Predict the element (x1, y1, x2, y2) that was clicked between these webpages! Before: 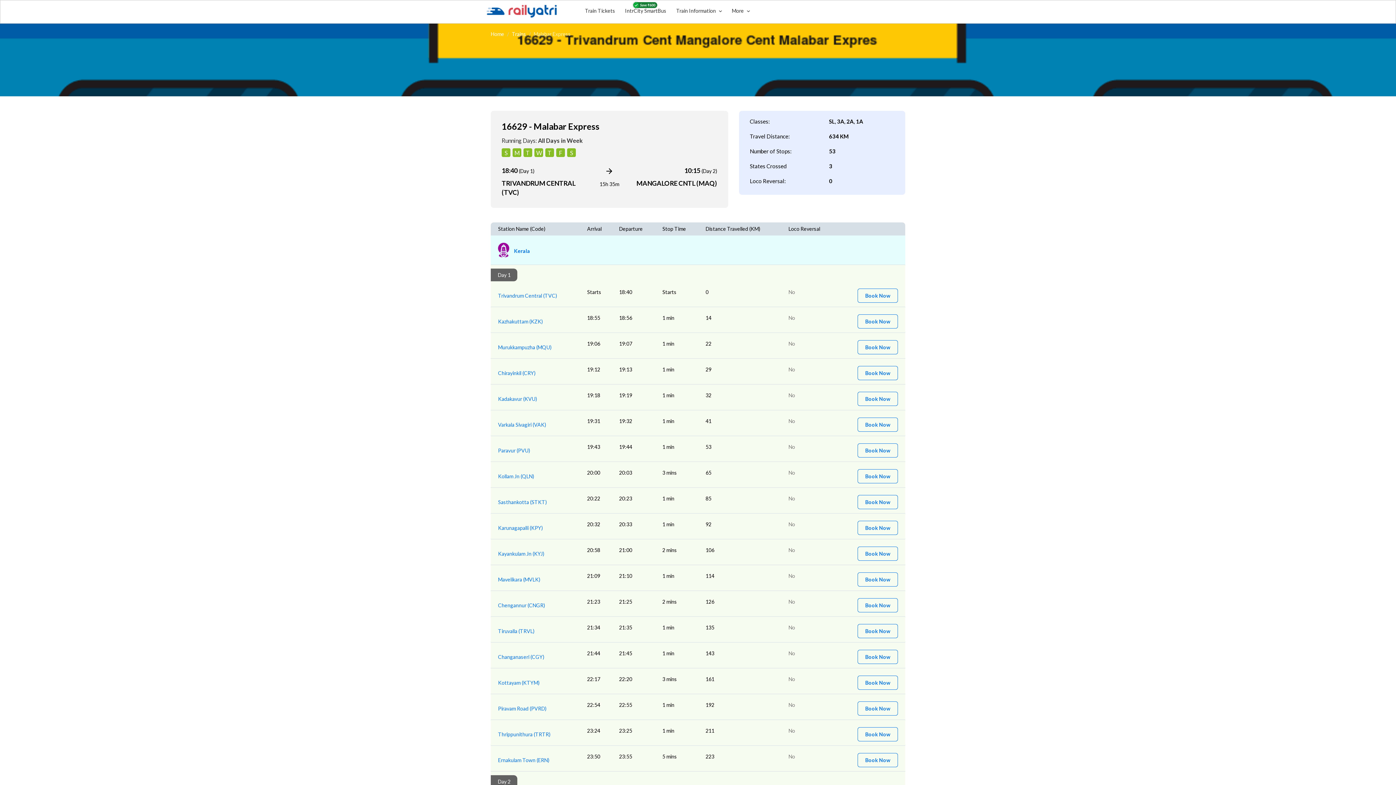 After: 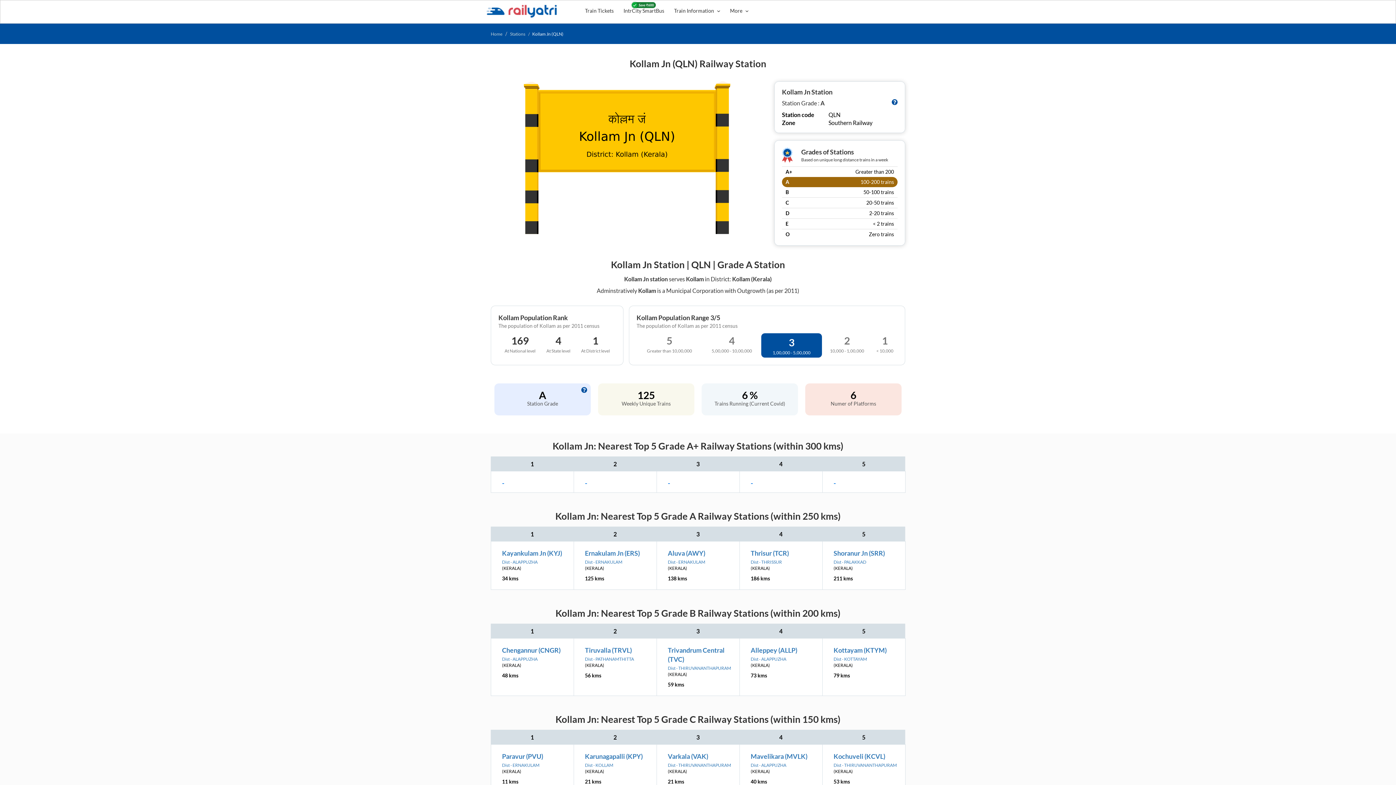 Action: bbox: (498, 473, 534, 479) label: Kollam Jn (QLN)